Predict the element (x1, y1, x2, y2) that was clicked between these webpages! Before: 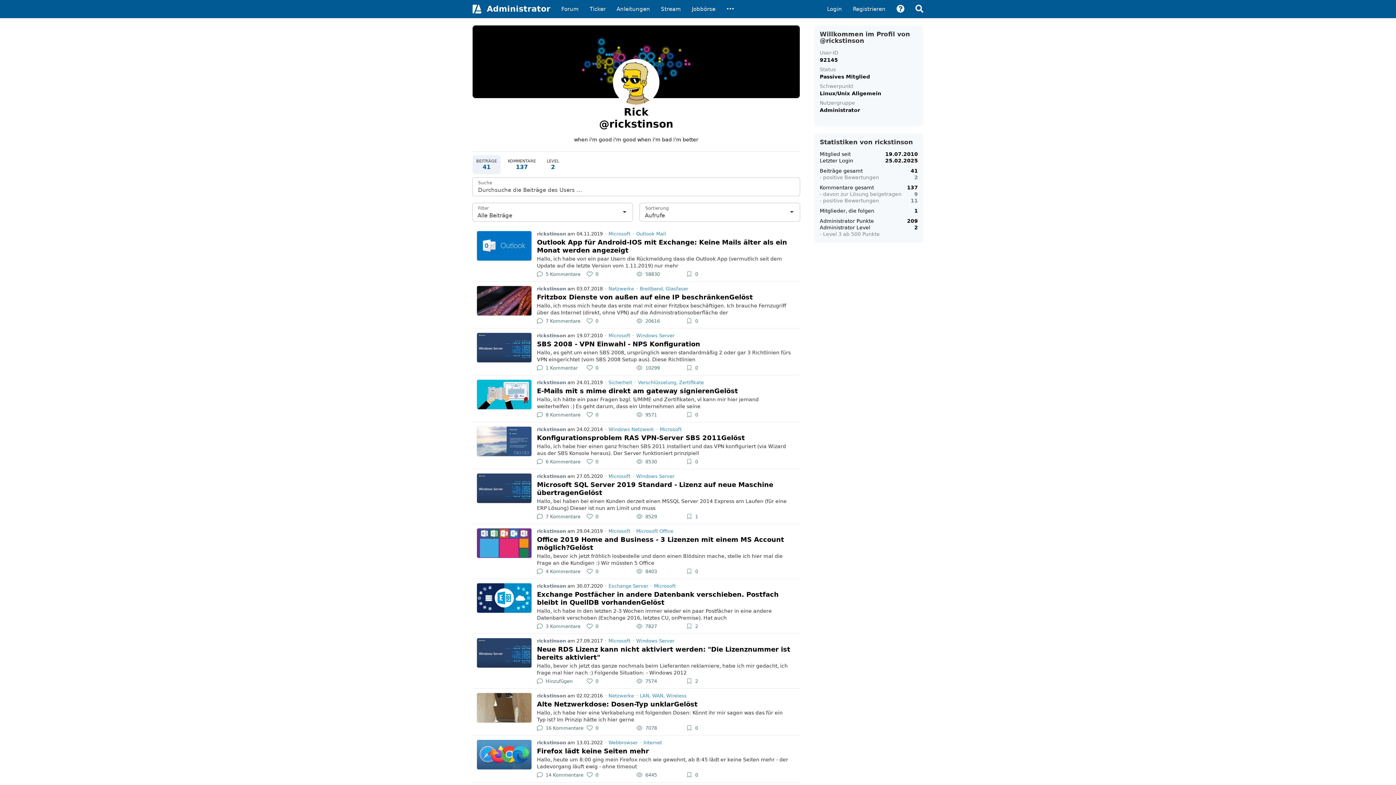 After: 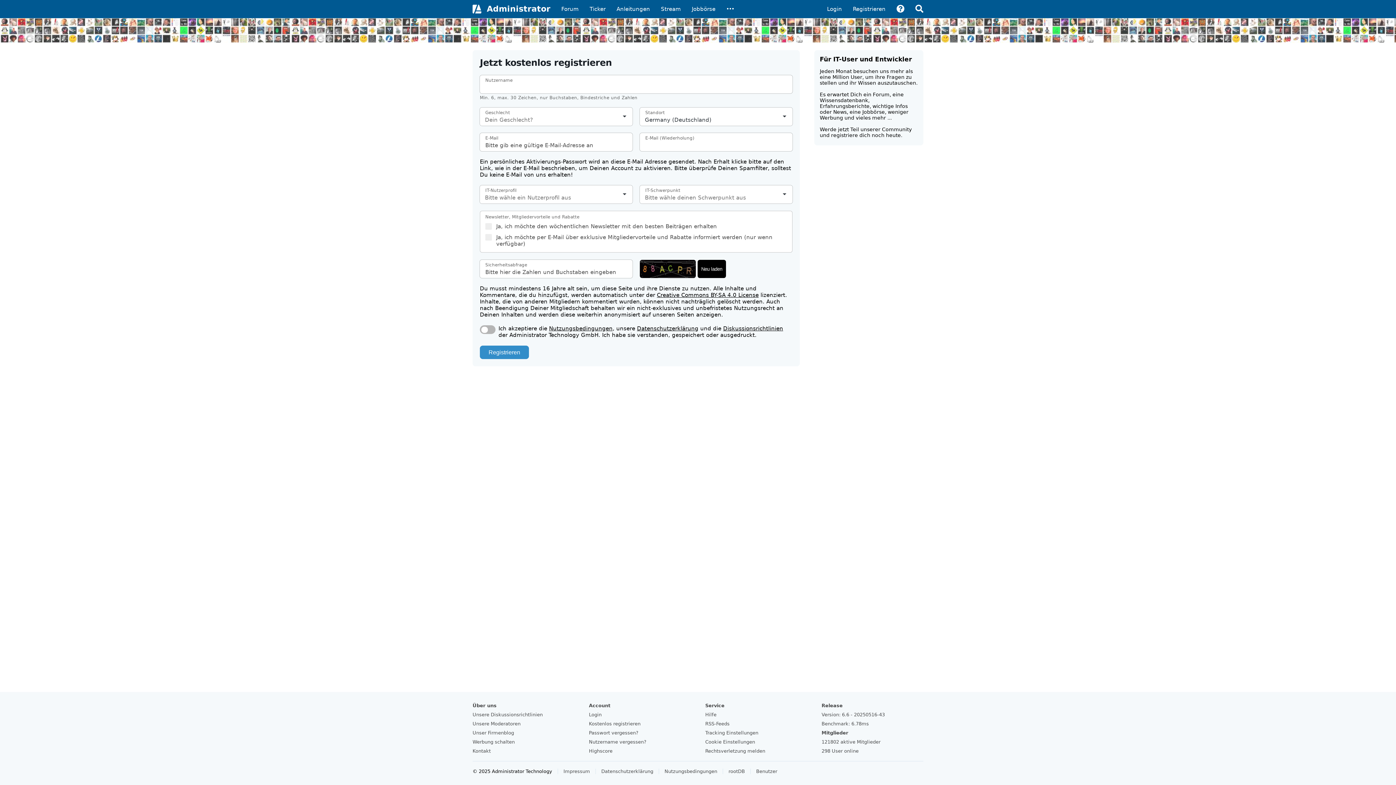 Action: label: Registrieren bbox: (847, 0, 891, 18)